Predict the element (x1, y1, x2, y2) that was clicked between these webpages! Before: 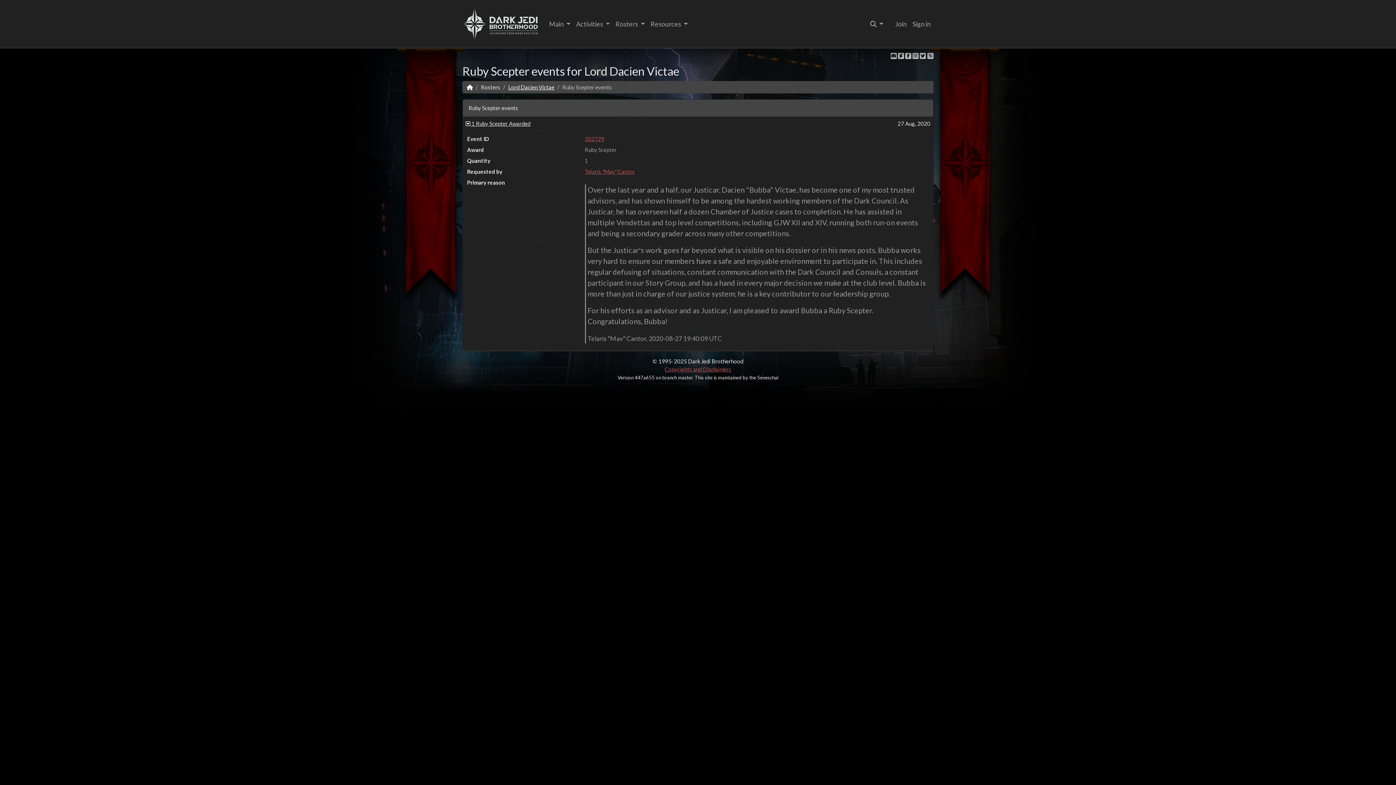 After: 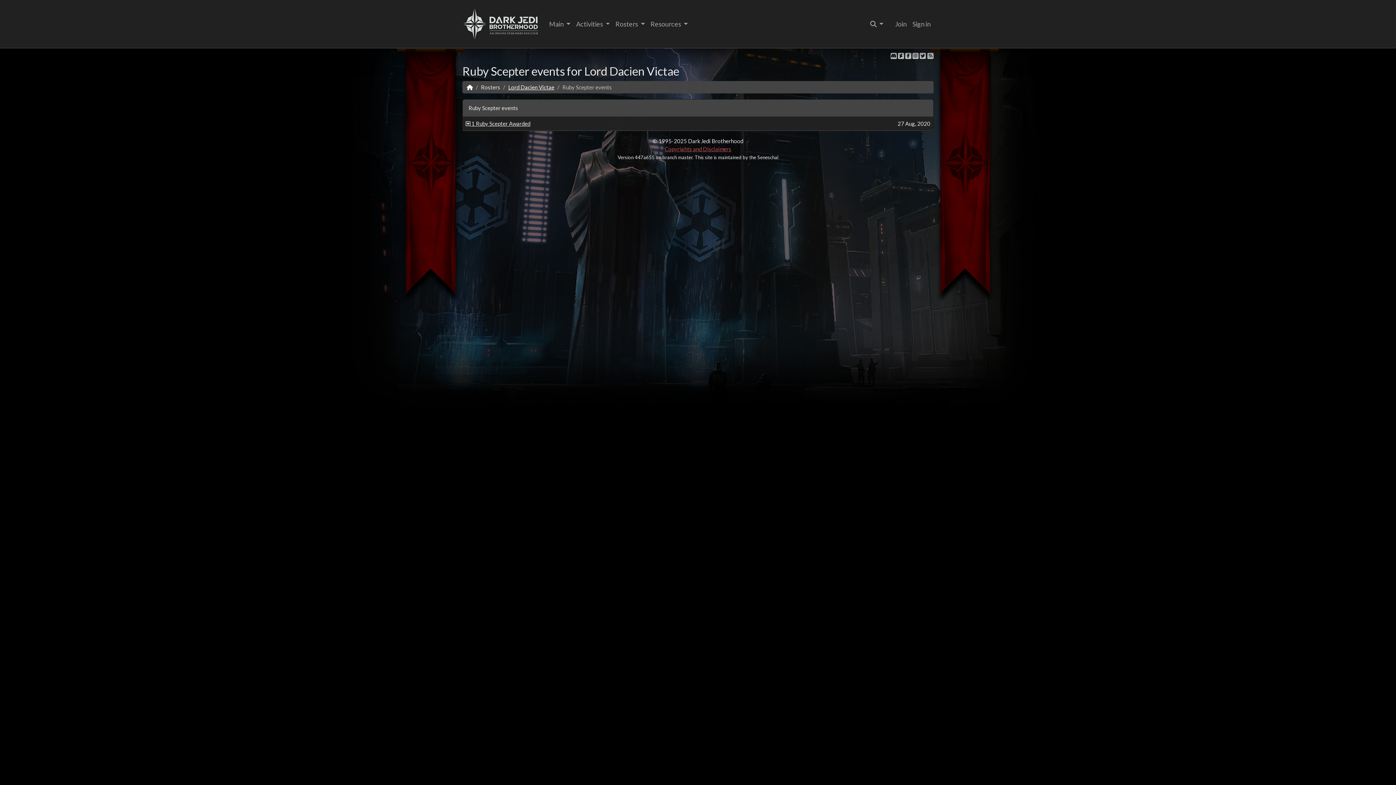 Action: label:  1 Ruby Scepter Awarded bbox: (465, 120, 530, 126)